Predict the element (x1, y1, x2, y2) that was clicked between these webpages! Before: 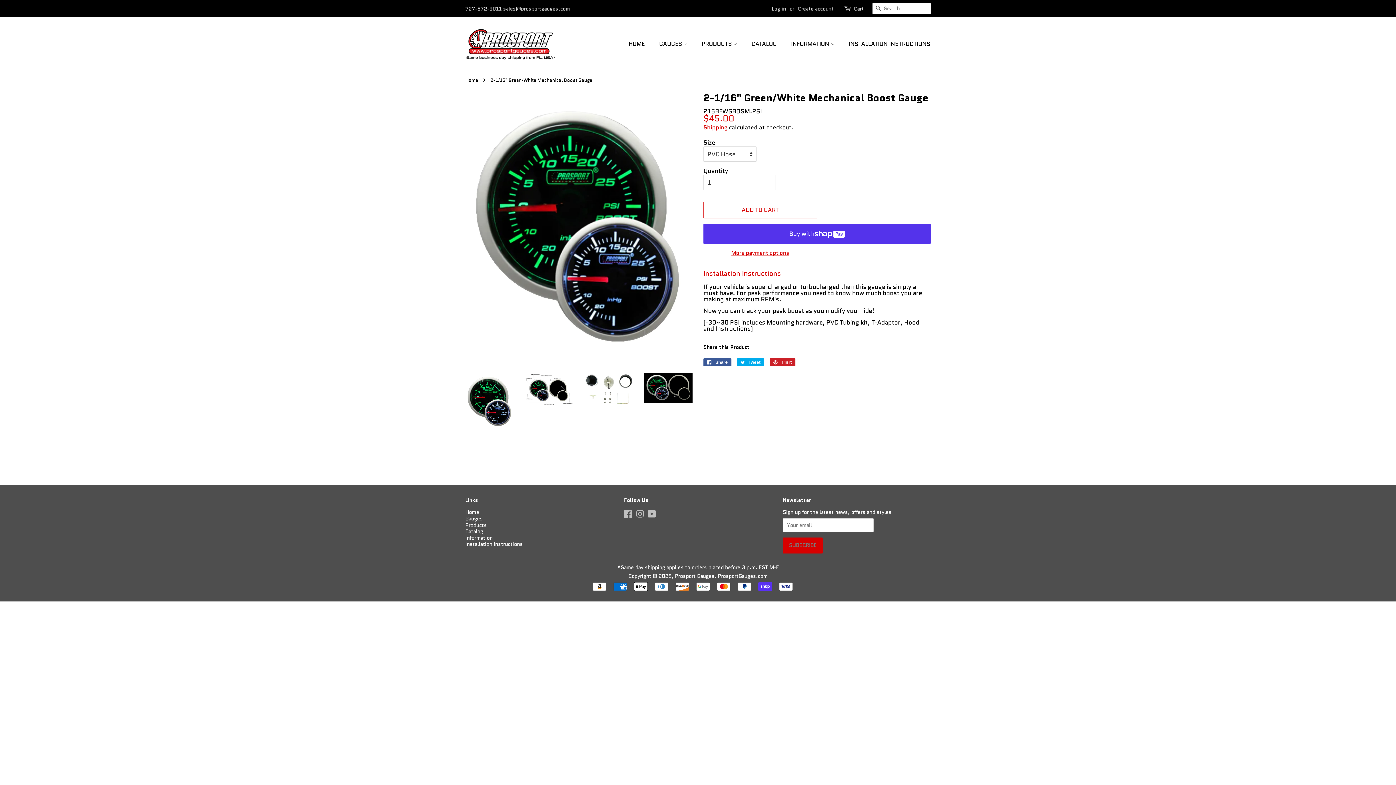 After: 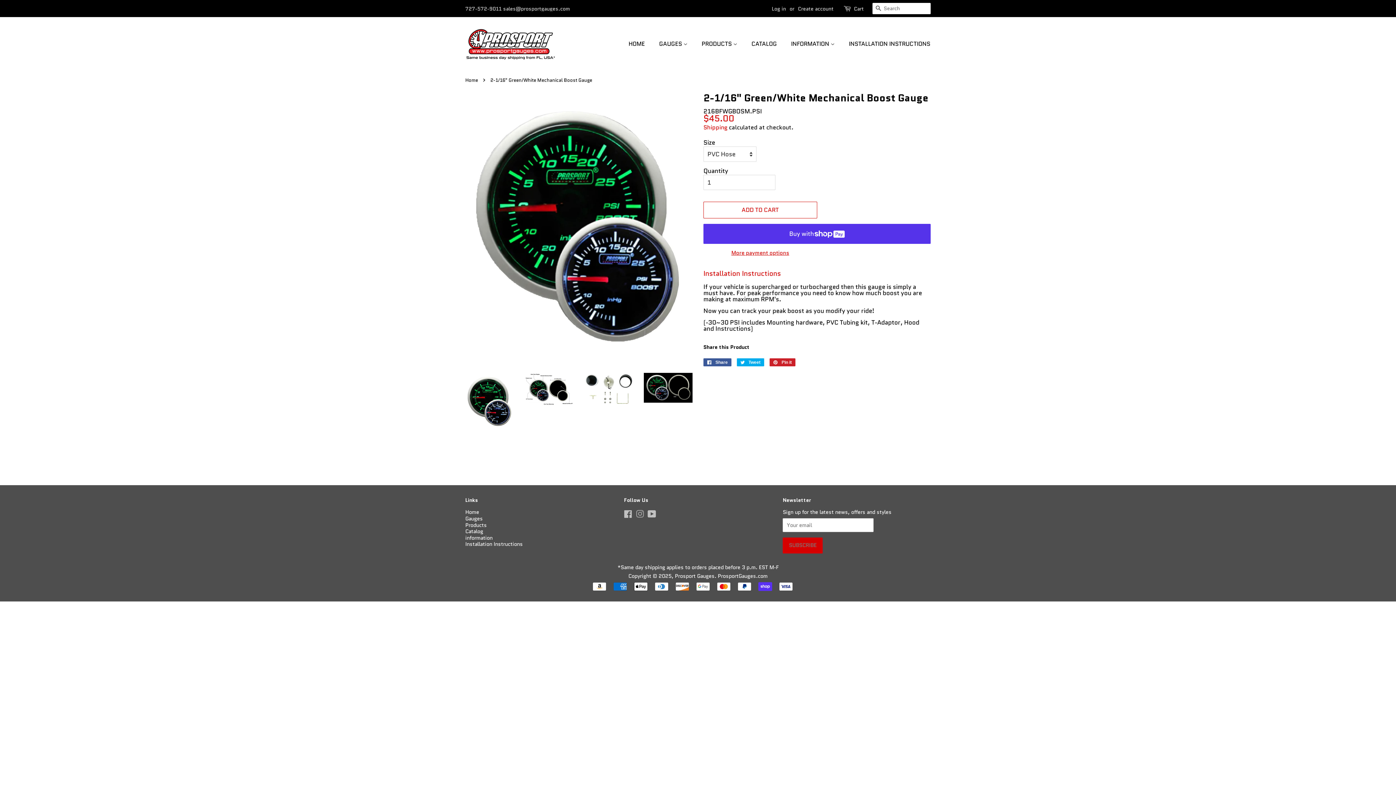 Action: label: Instagram bbox: (636, 512, 644, 519)